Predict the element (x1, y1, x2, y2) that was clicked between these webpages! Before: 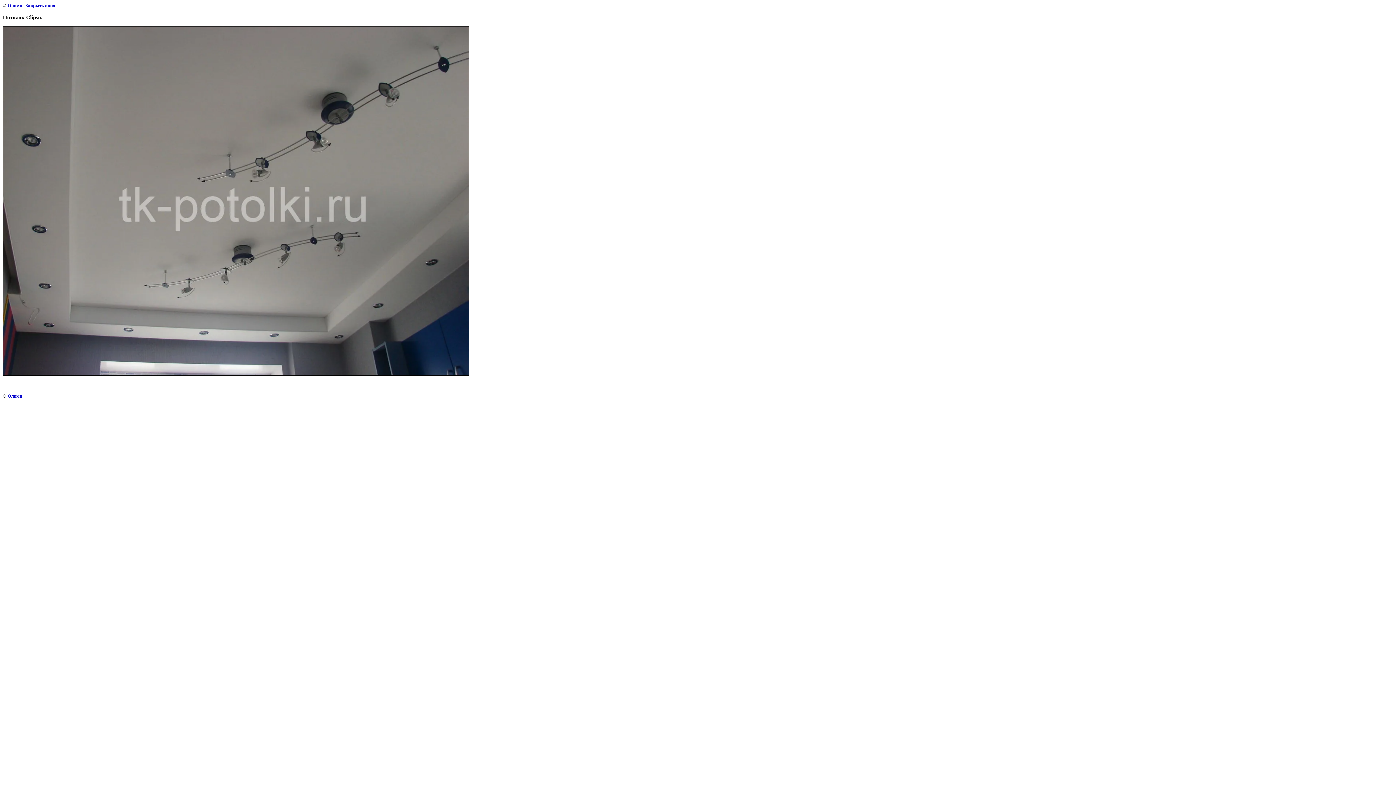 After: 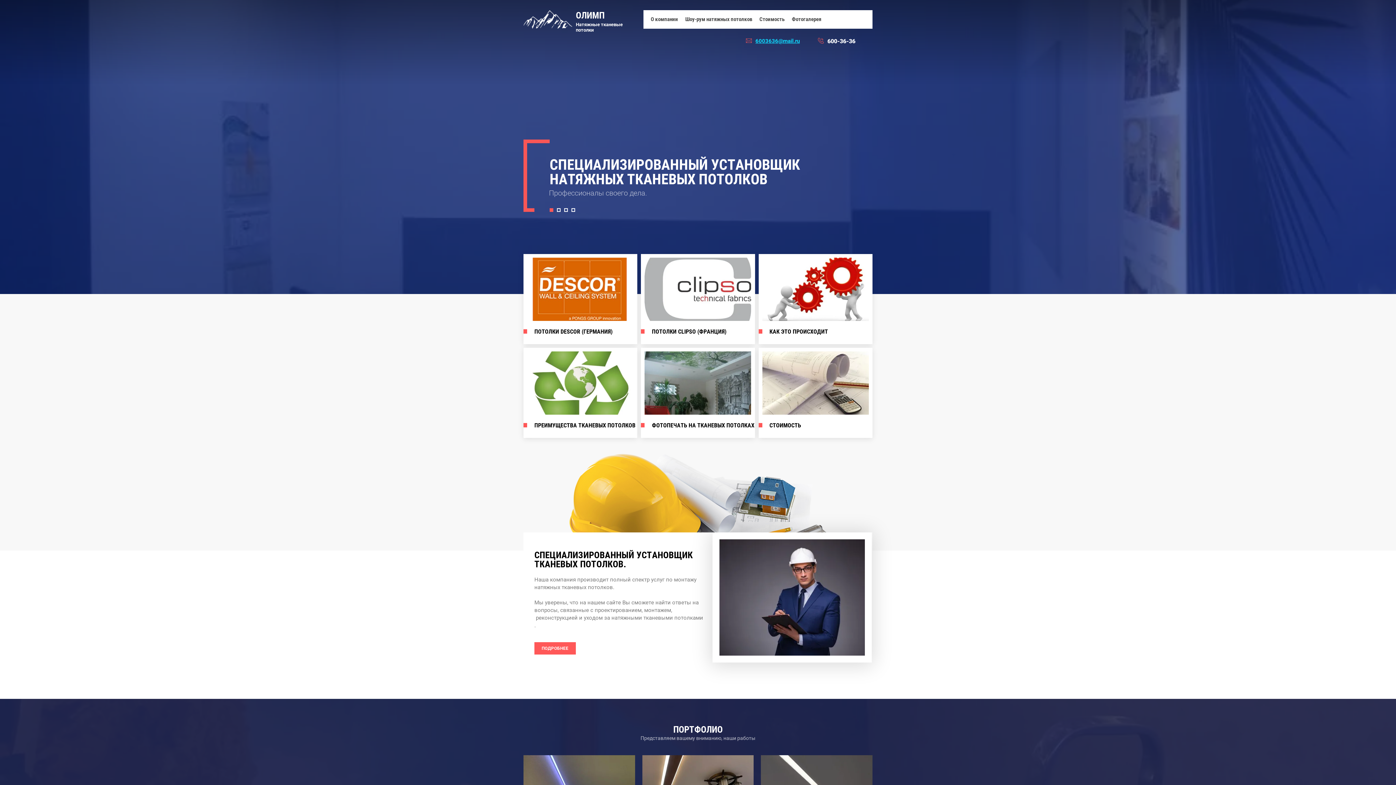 Action: bbox: (7, 2, 23, 8) label: Олимп 